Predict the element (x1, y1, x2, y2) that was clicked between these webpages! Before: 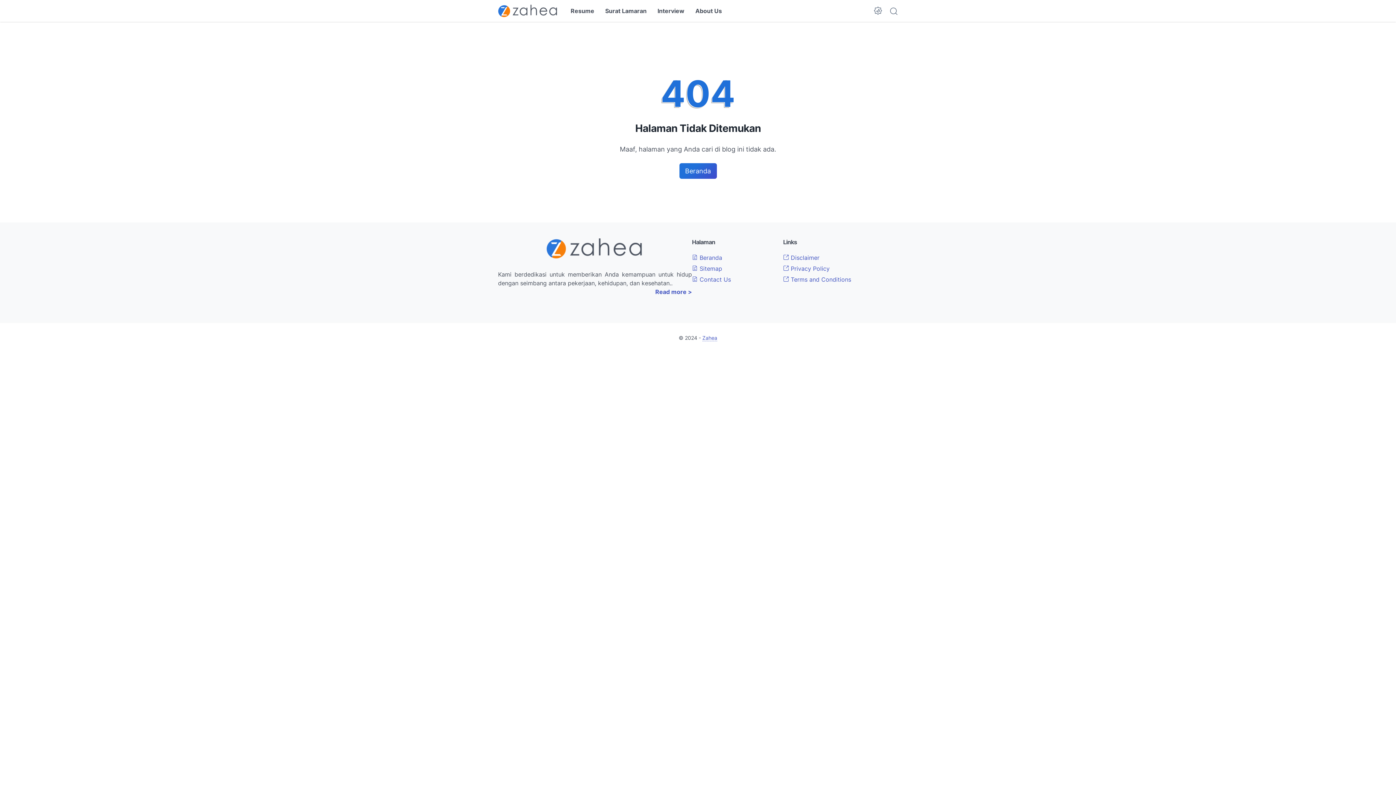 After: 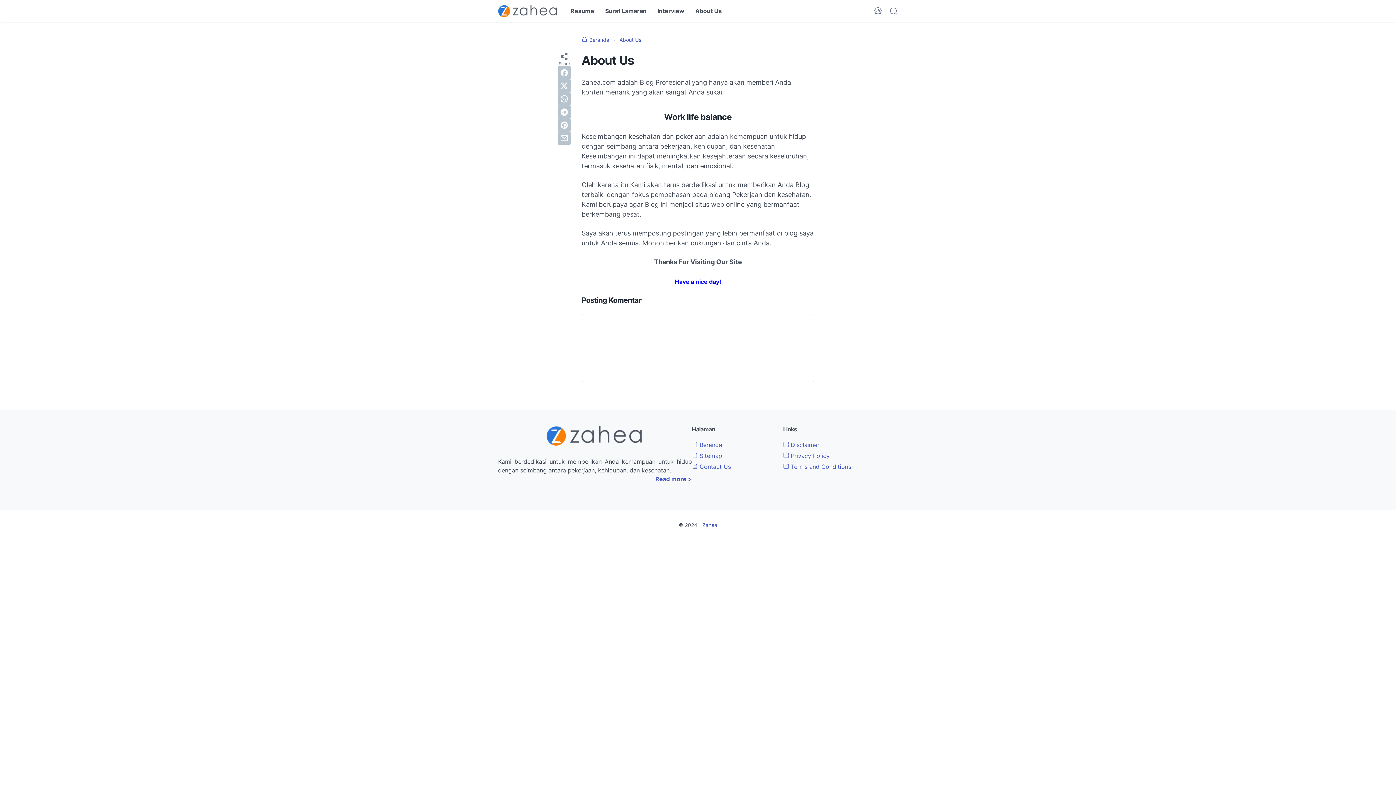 Action: label: About Us bbox: (695, 0, 722, 21)